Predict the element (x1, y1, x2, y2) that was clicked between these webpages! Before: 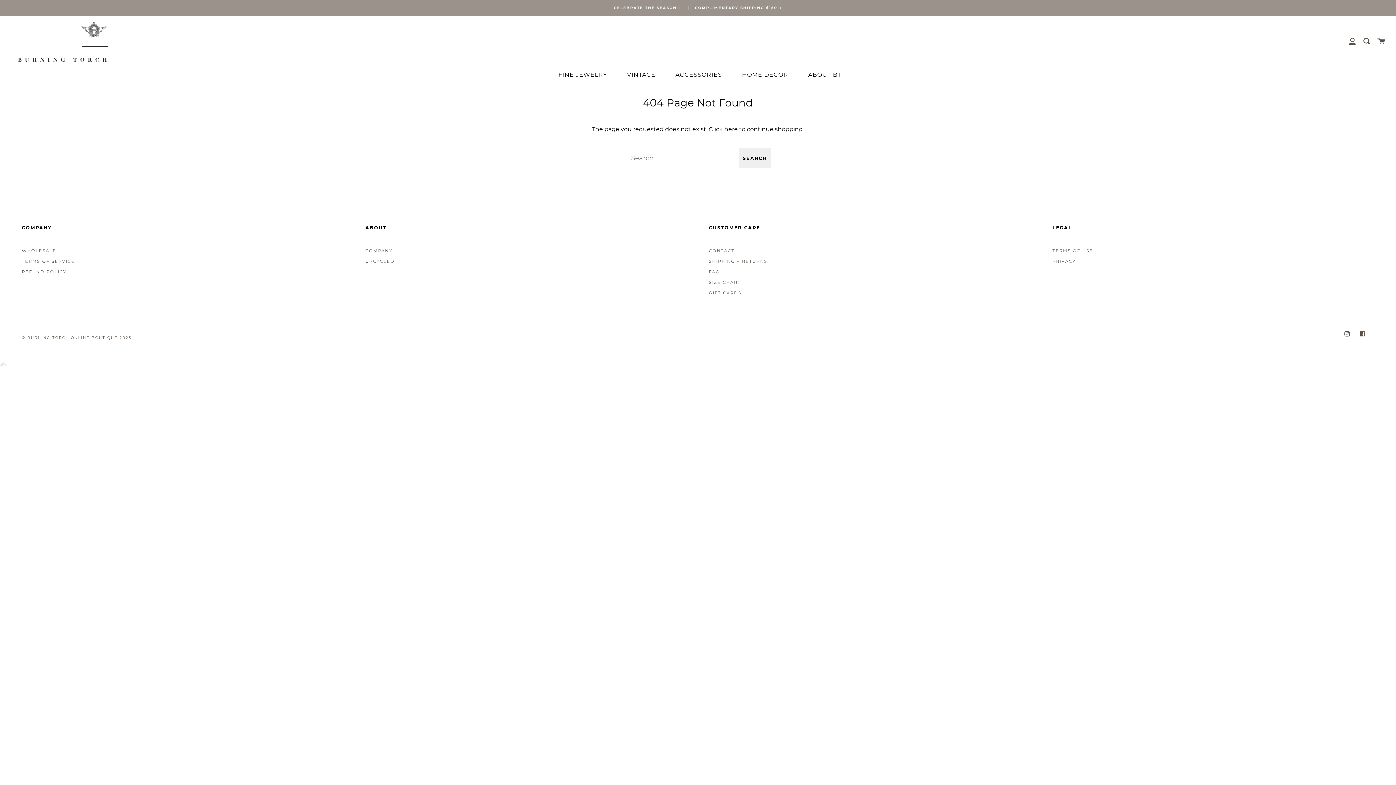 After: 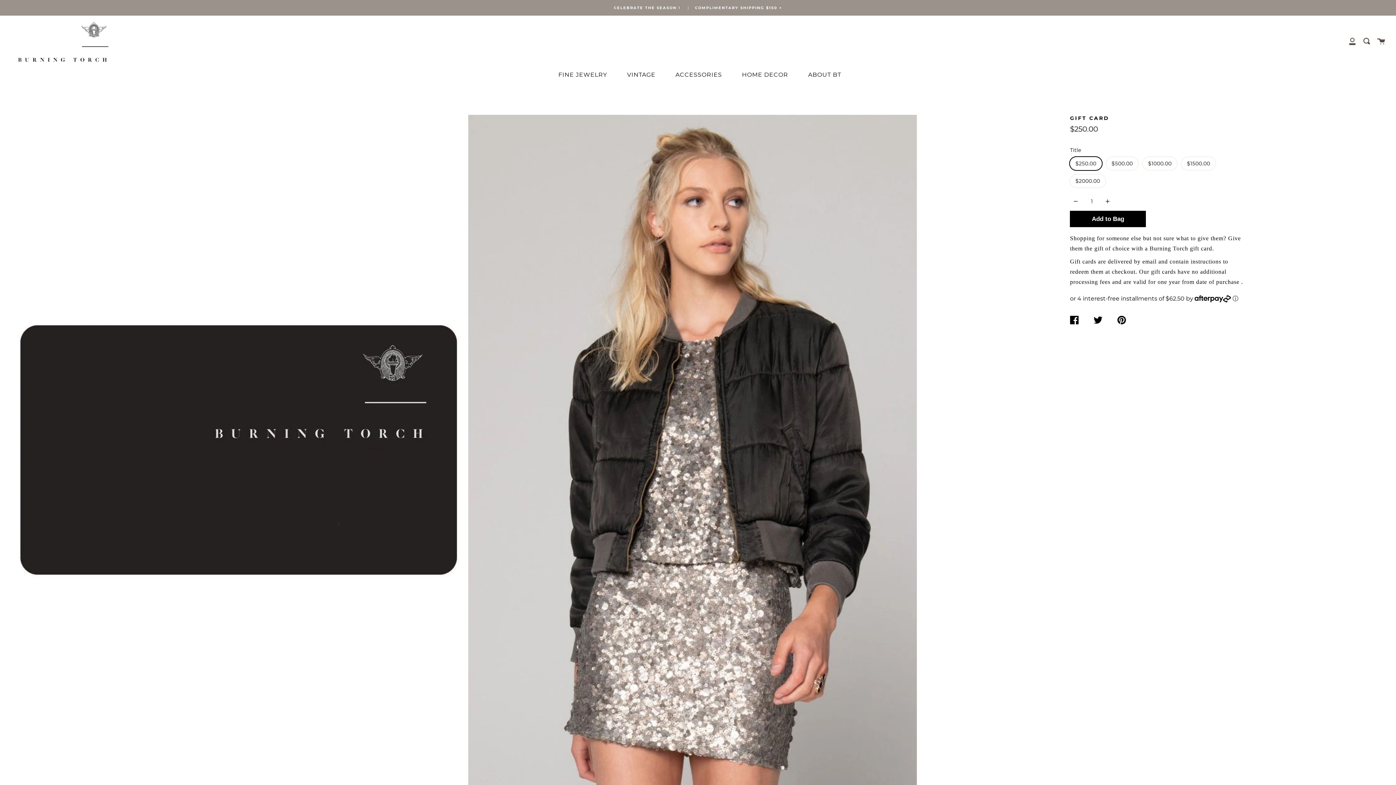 Action: bbox: (709, 290, 741, 295) label: GIFT CARDS